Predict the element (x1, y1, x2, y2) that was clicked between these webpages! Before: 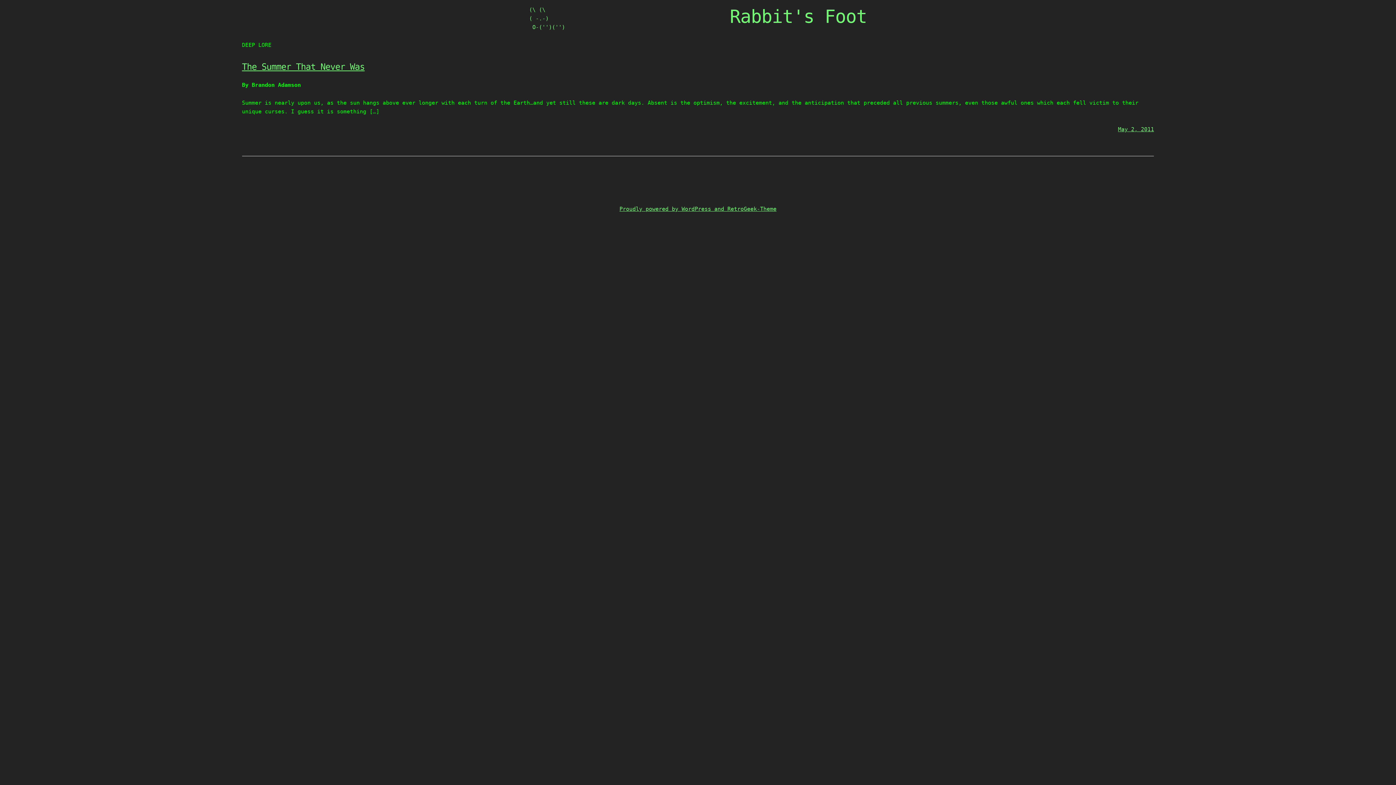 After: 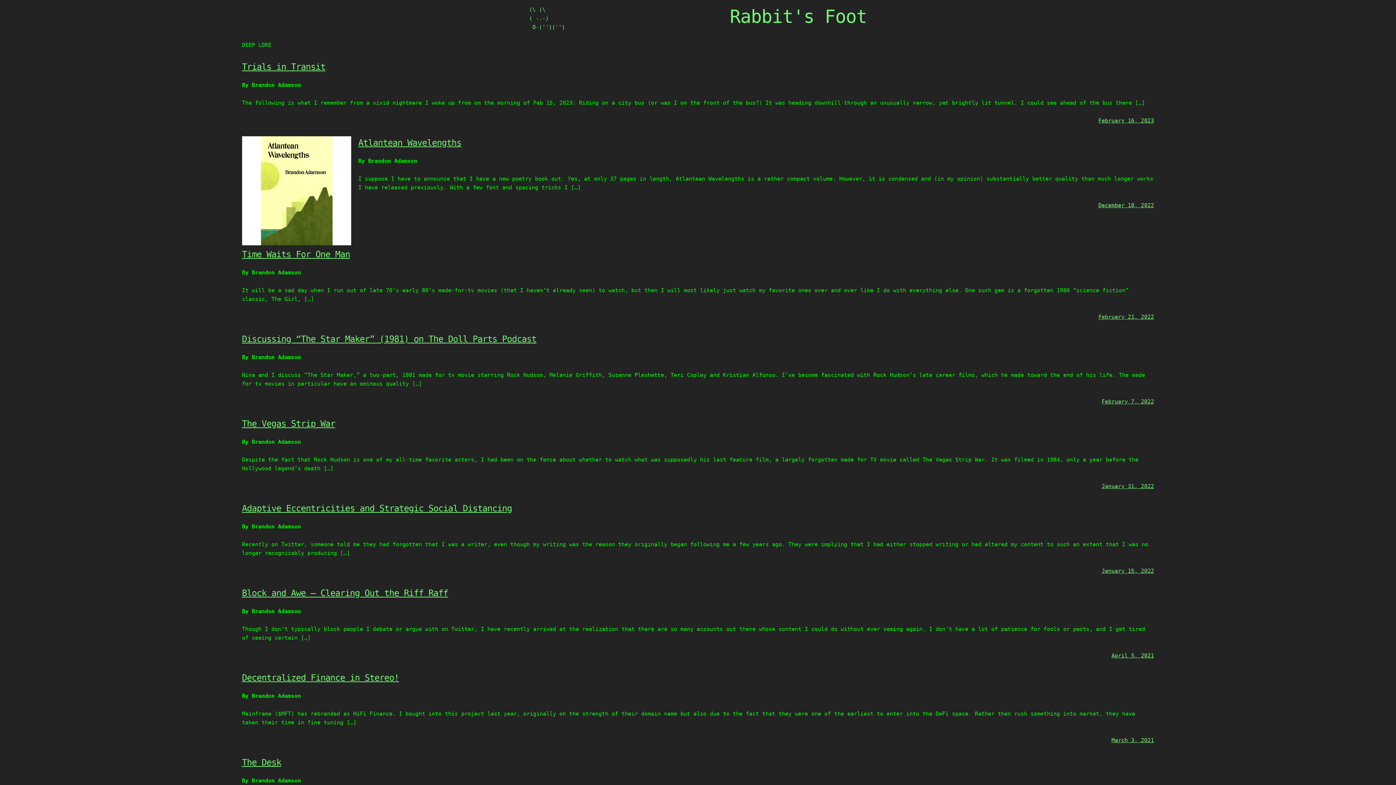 Action: label: (\ (\
( -.-)
 O-('')('') bbox: (529, 5, 722, 31)